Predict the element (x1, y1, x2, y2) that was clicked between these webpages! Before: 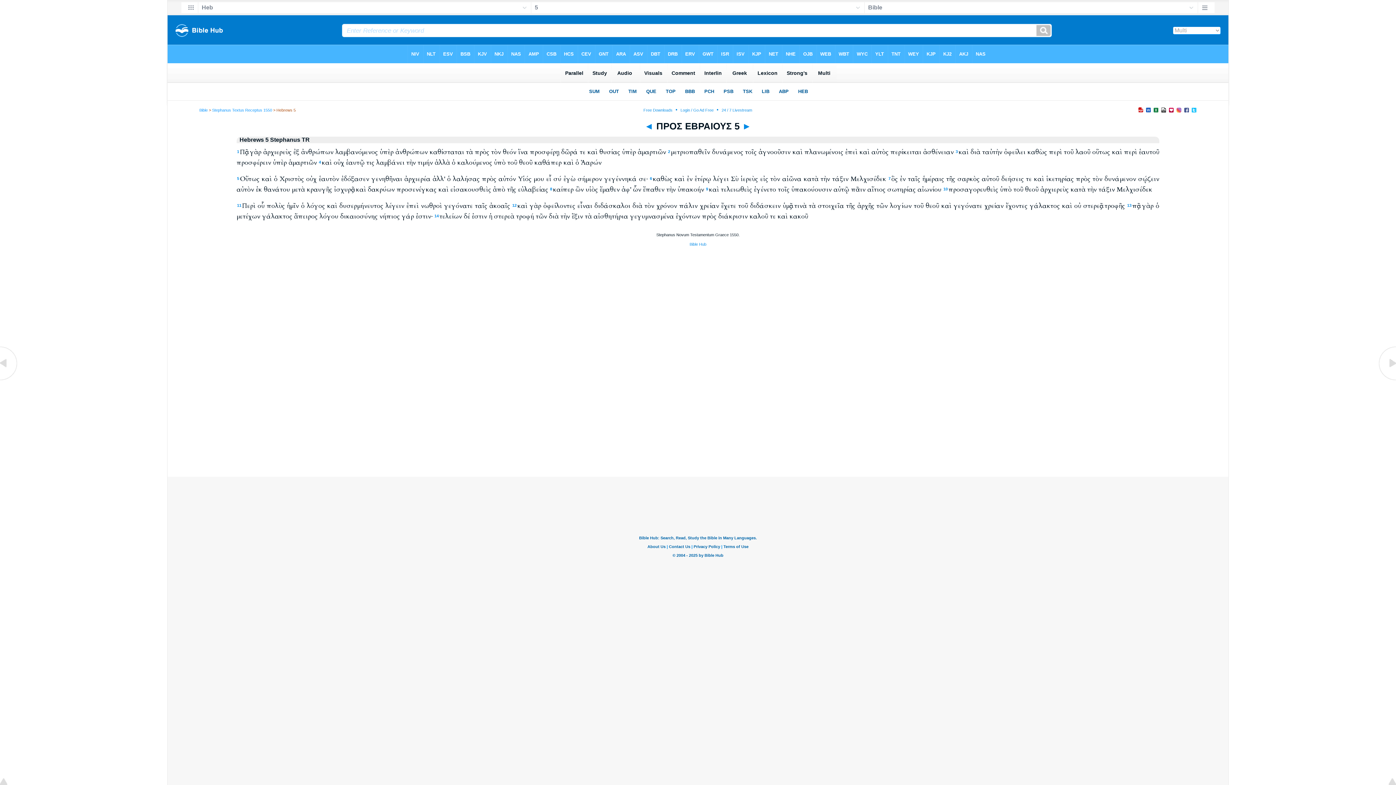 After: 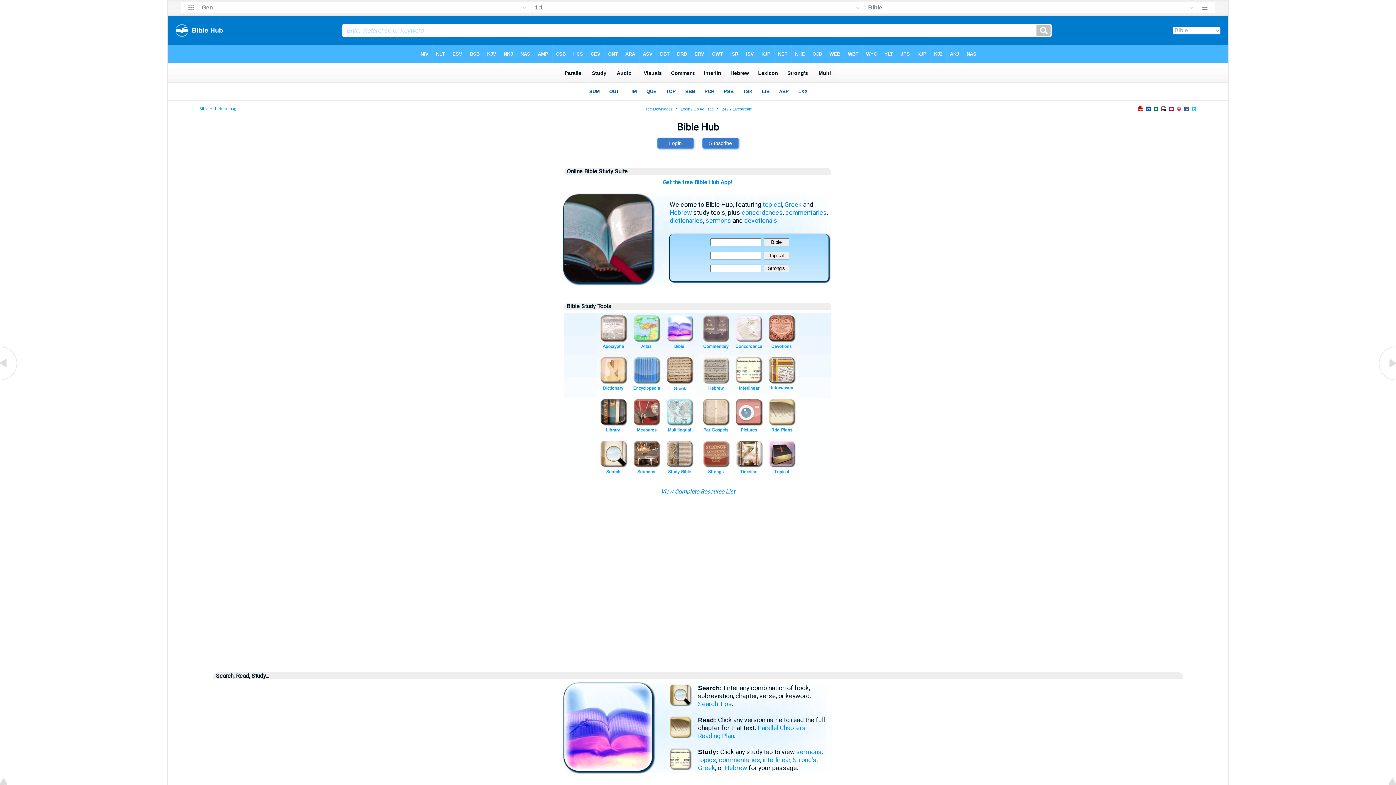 Action: label: Bible Hub bbox: (689, 242, 706, 246)